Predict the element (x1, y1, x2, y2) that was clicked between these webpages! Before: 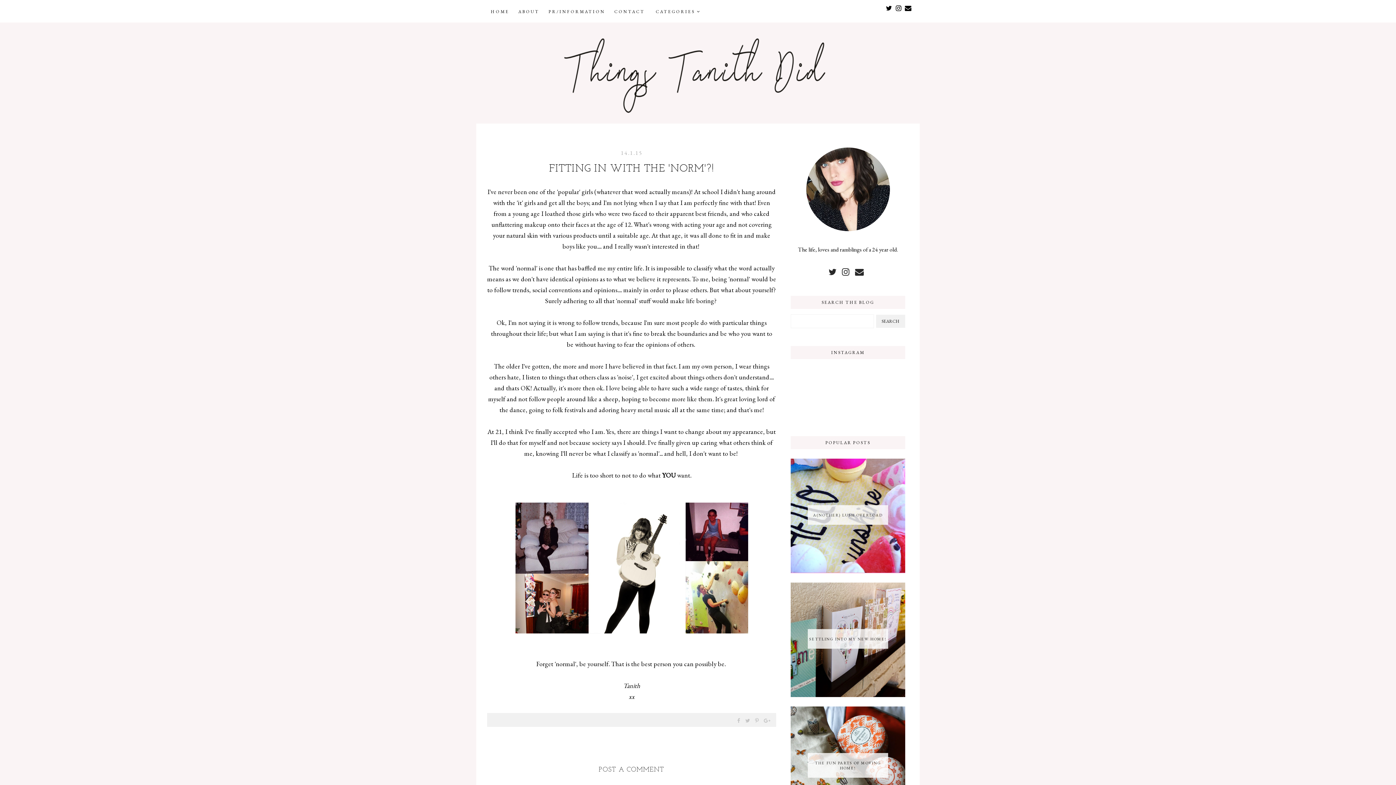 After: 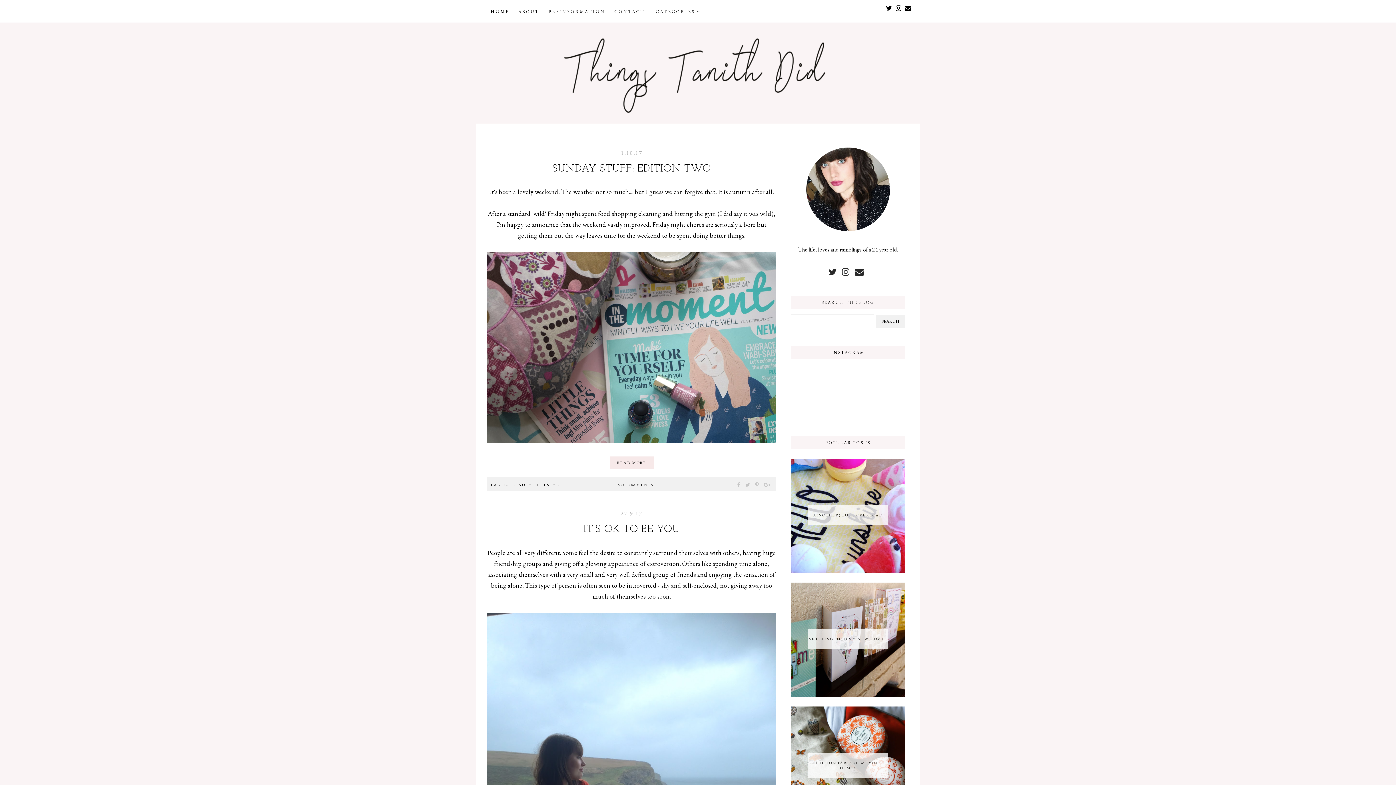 Action: label: HOME bbox: (490, 8, 509, 14)